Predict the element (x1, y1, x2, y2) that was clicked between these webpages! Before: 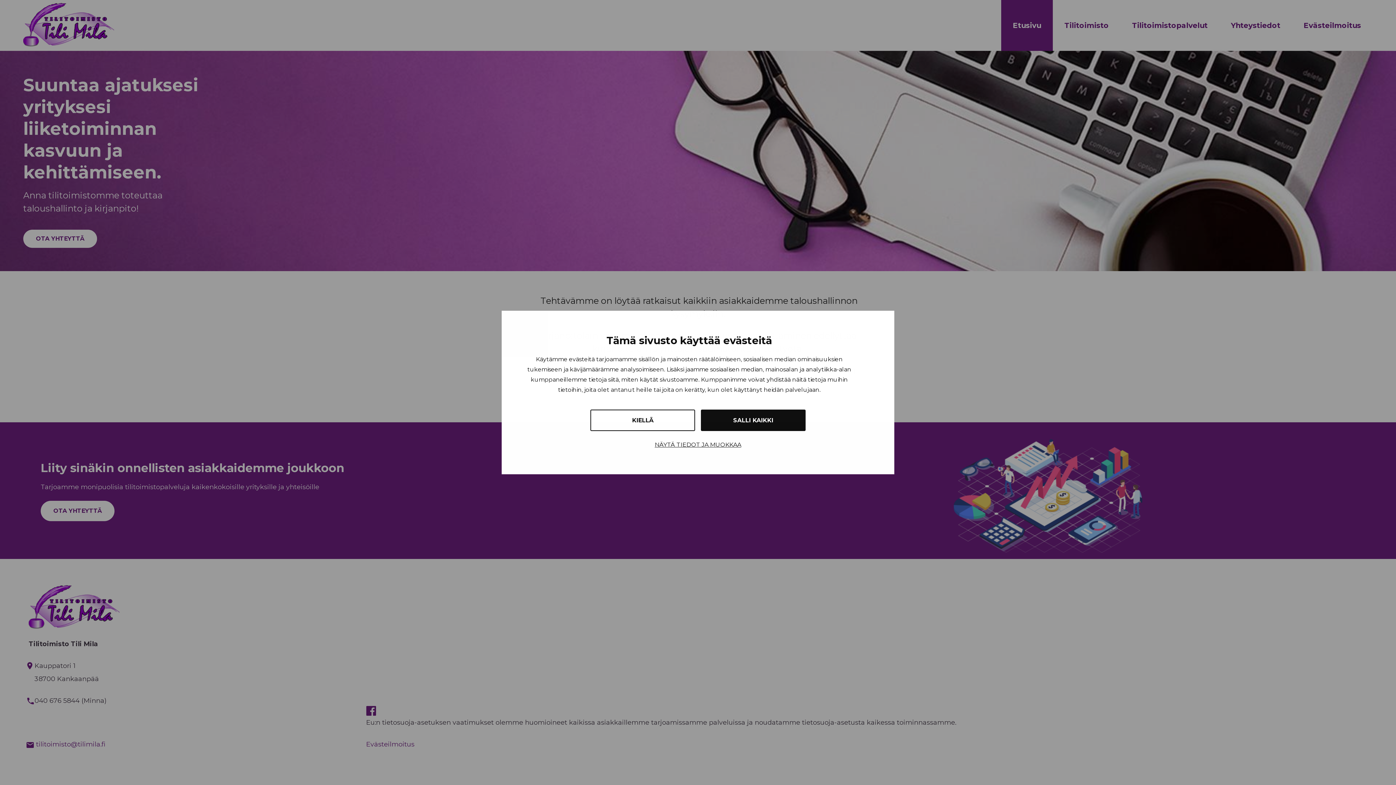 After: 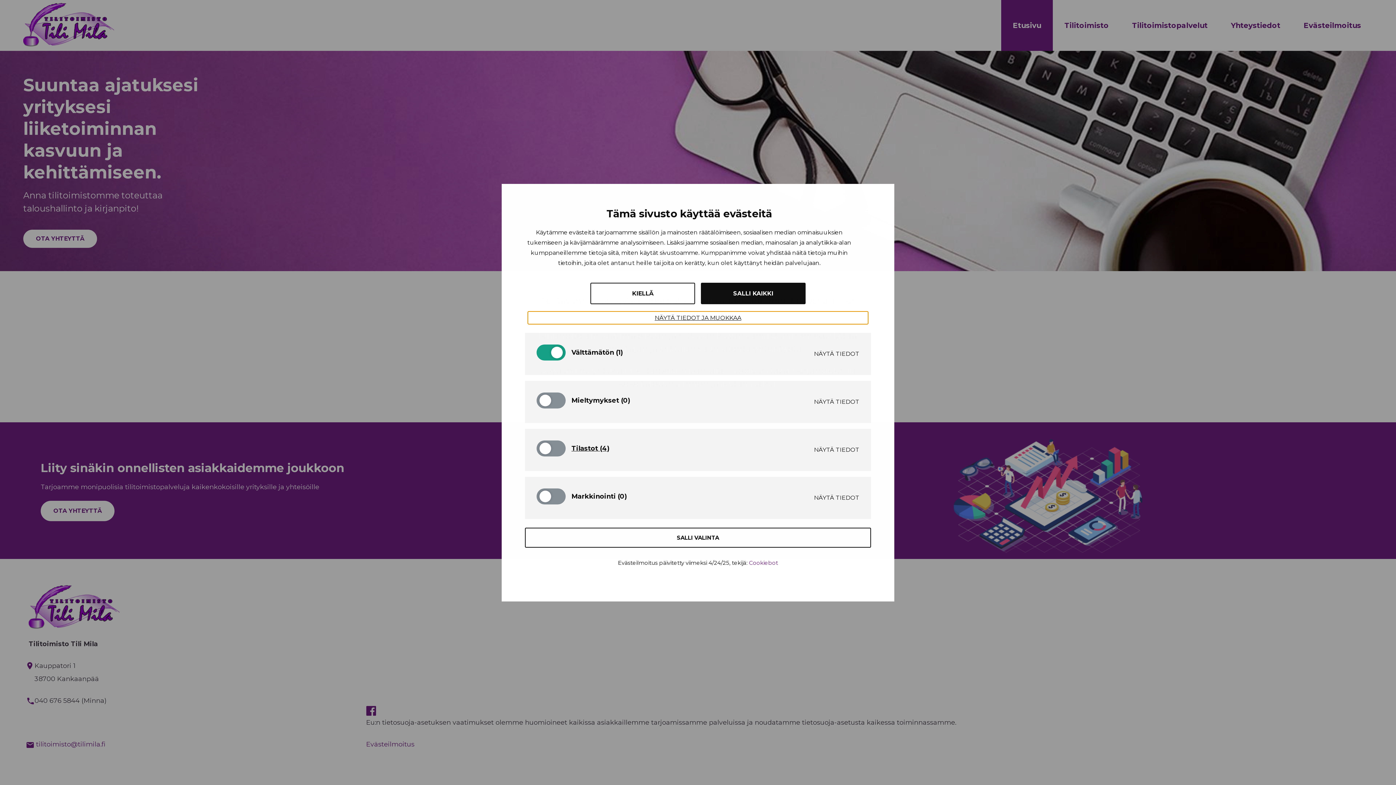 Action: label: NÄYTÄ TIEDOT JA MUOKKAA bbox: (528, 438, 868, 451)